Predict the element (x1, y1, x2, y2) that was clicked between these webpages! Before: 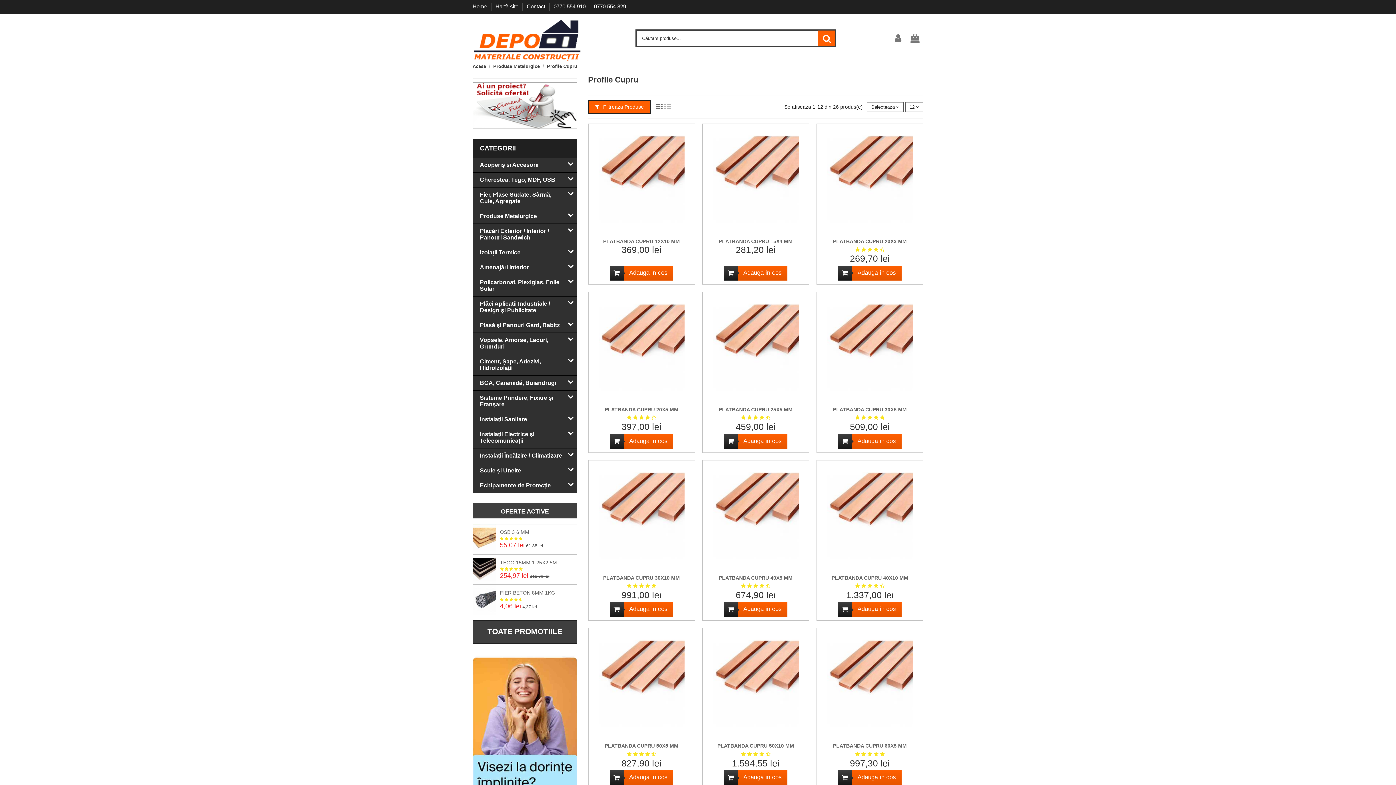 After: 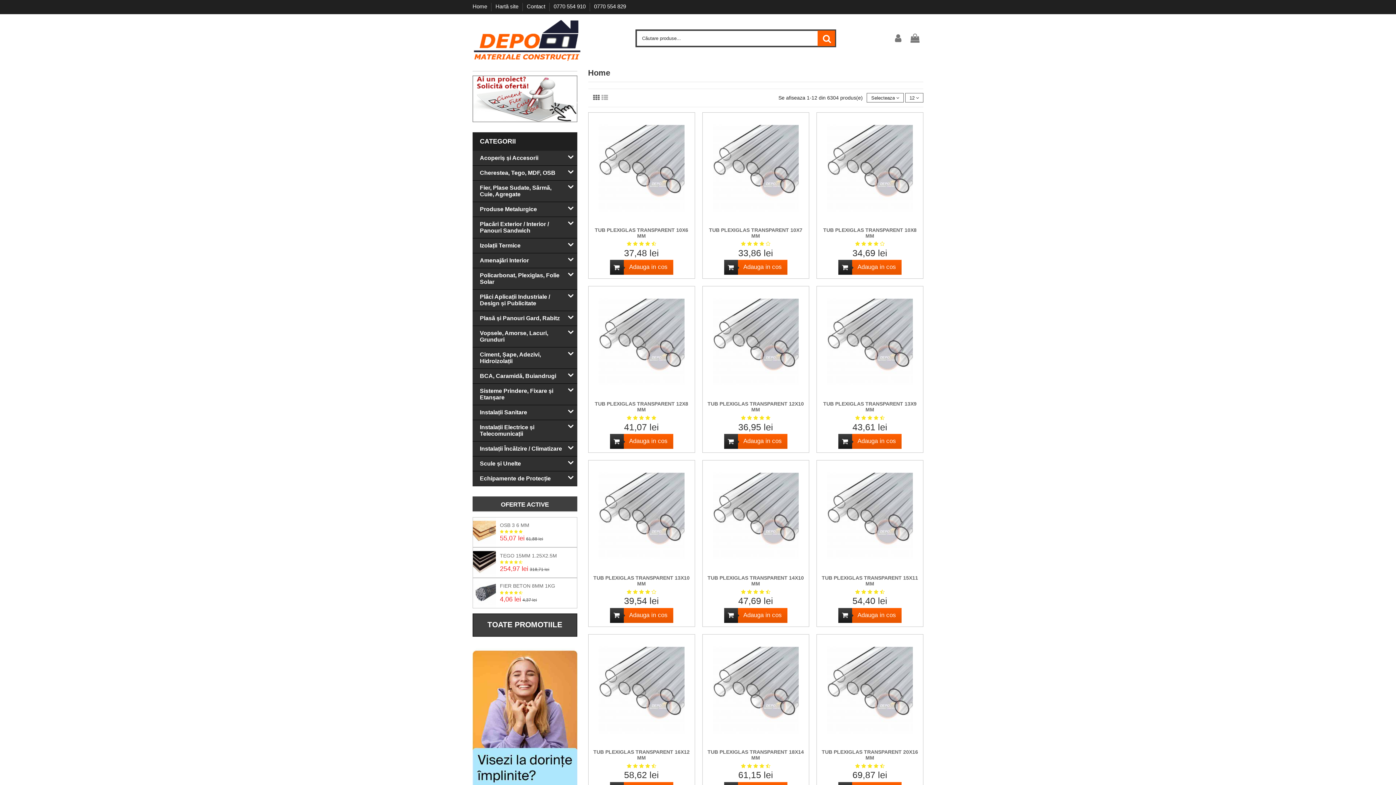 Action: label: Home  bbox: (472, 3, 488, 9)